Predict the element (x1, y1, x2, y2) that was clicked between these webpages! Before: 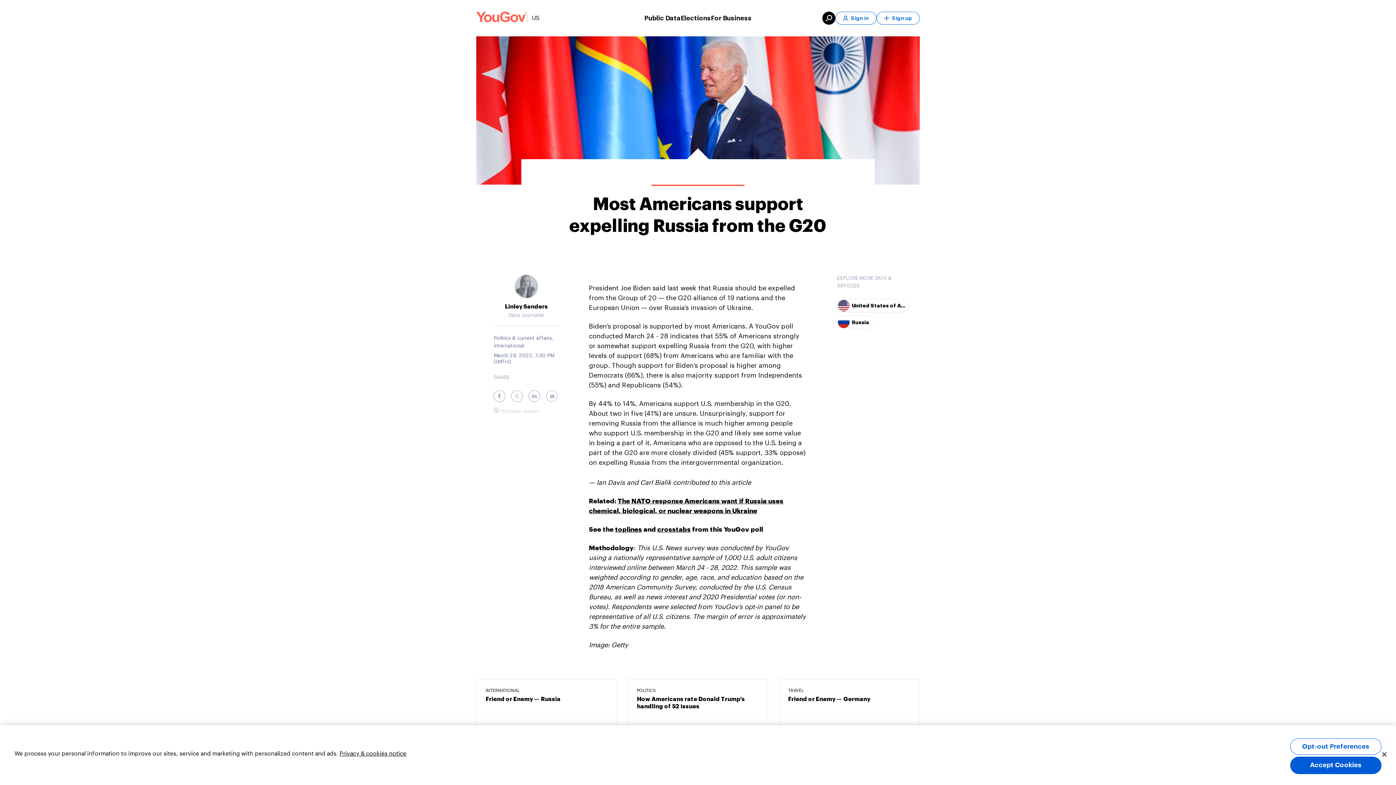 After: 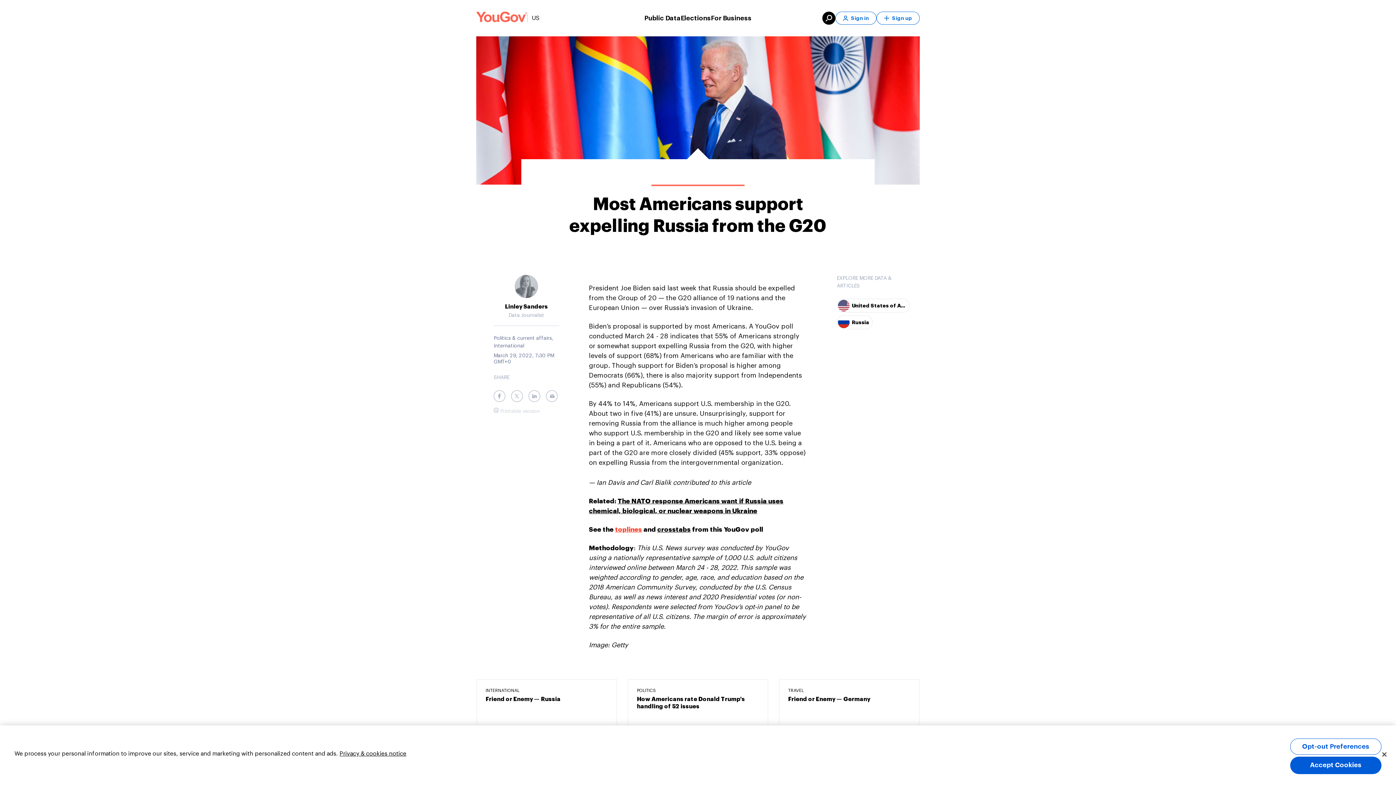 Action: label: toplines bbox: (615, 526, 642, 533)